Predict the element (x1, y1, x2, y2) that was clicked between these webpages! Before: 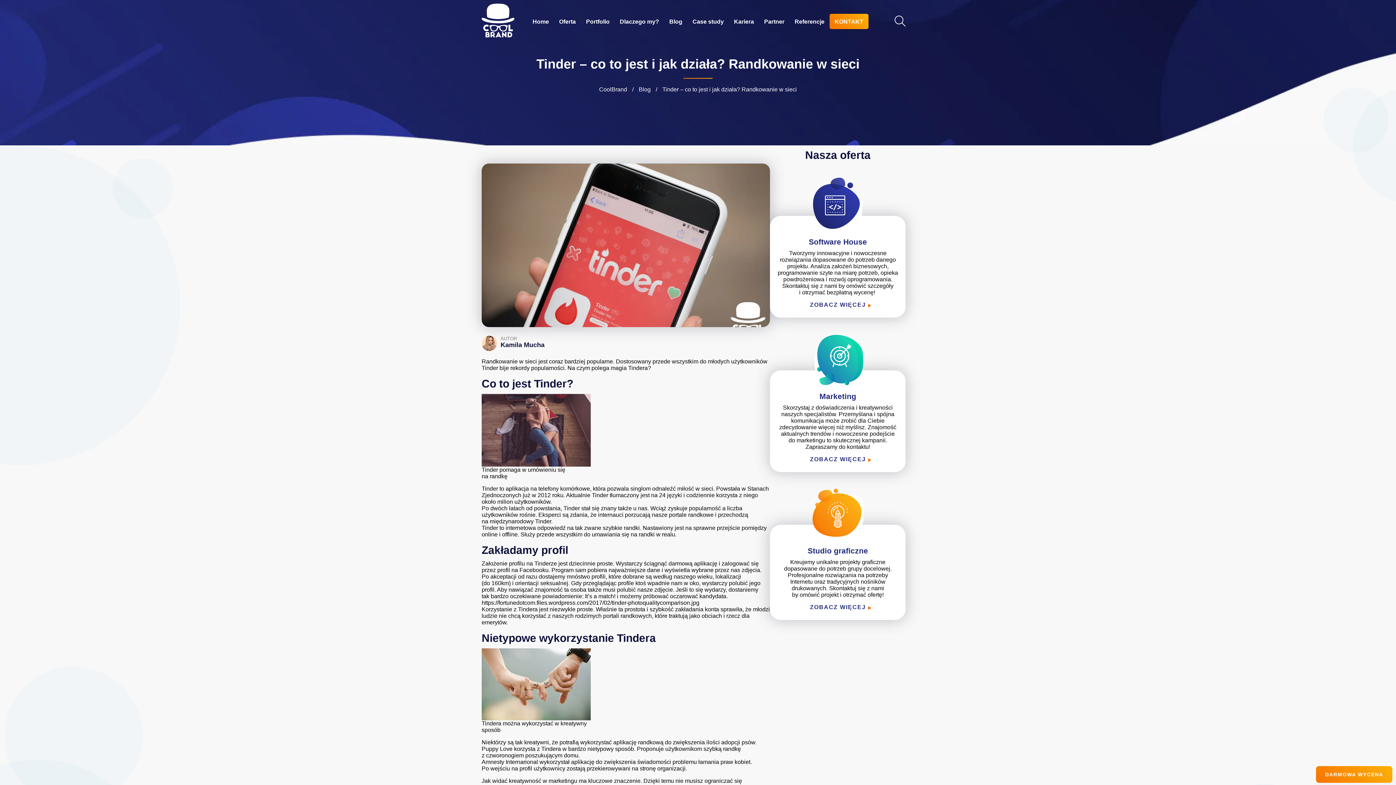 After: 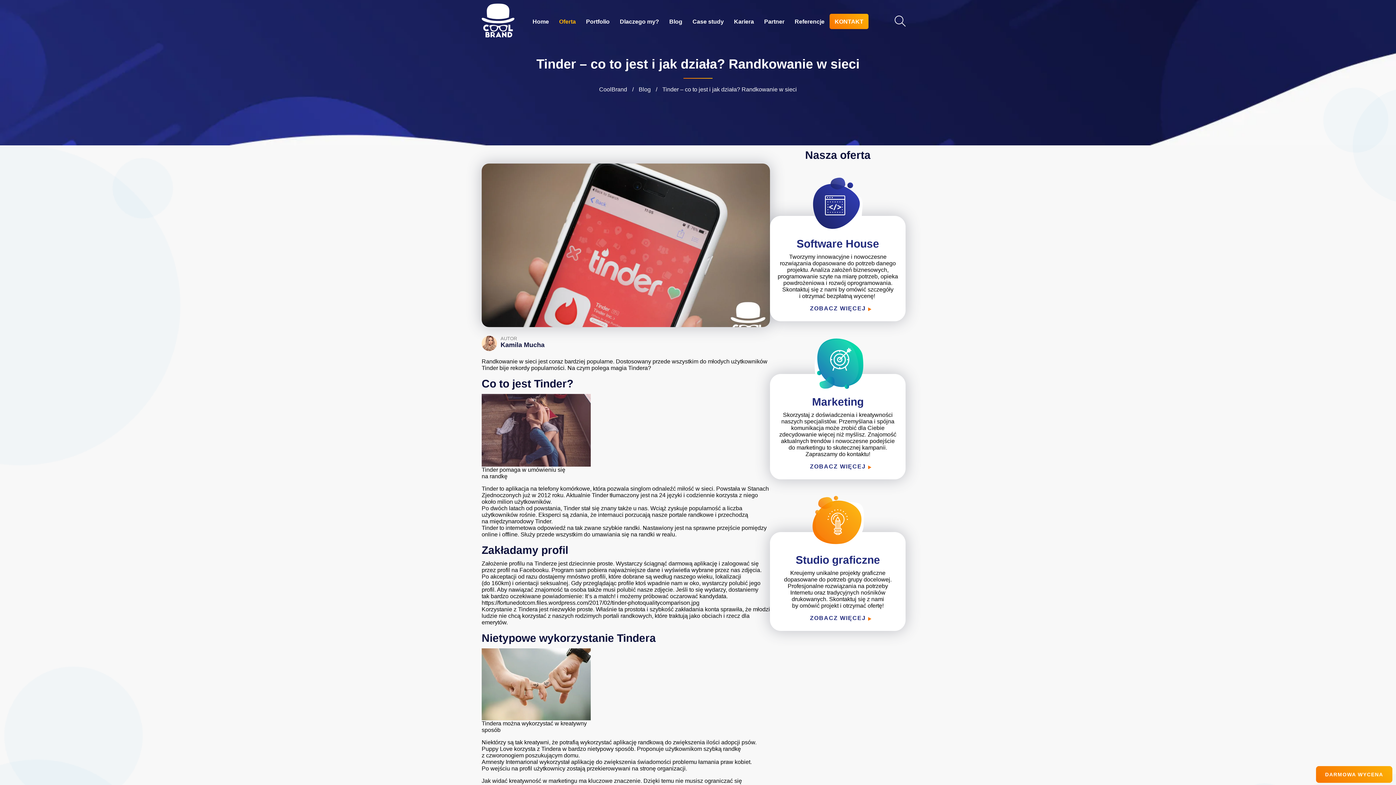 Action: label: Oferta bbox: (554, 13, 581, 29)